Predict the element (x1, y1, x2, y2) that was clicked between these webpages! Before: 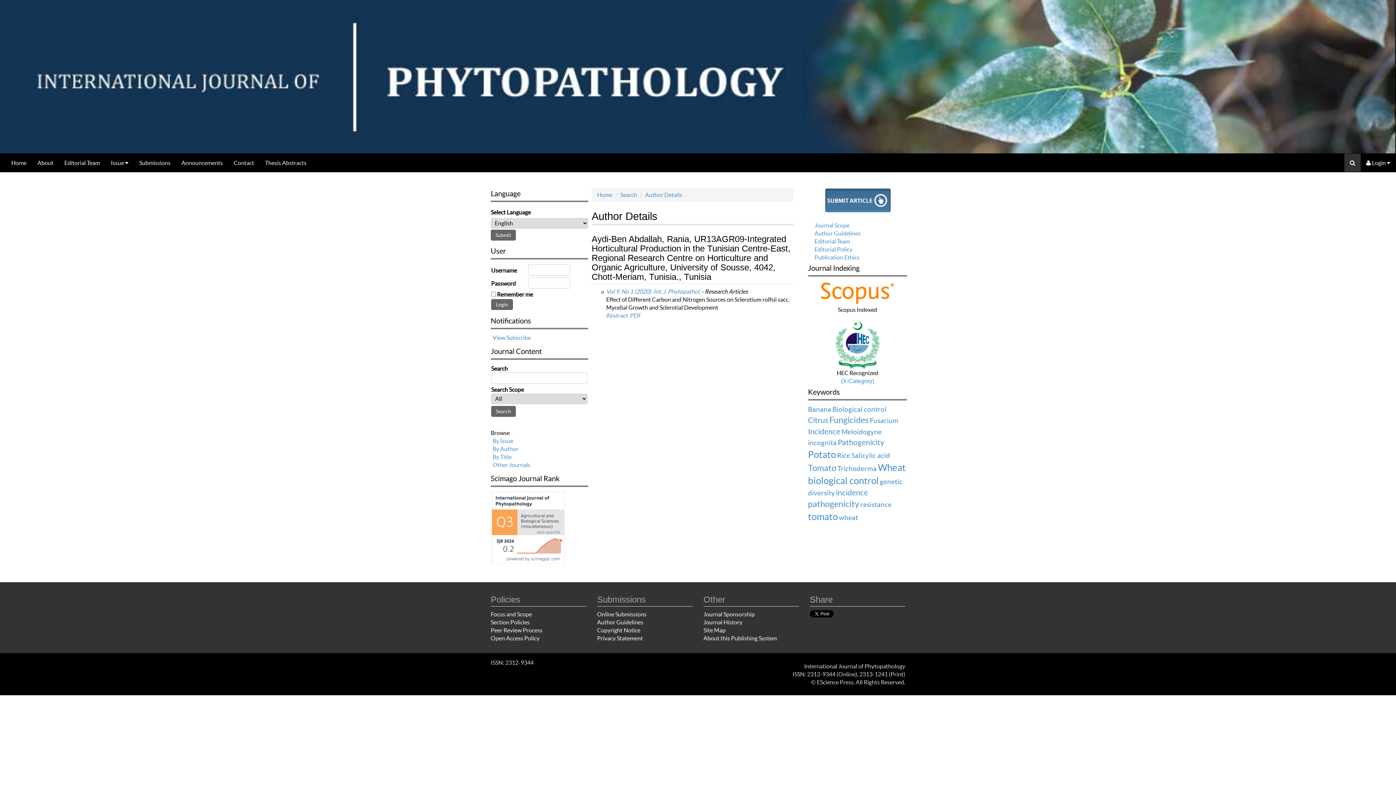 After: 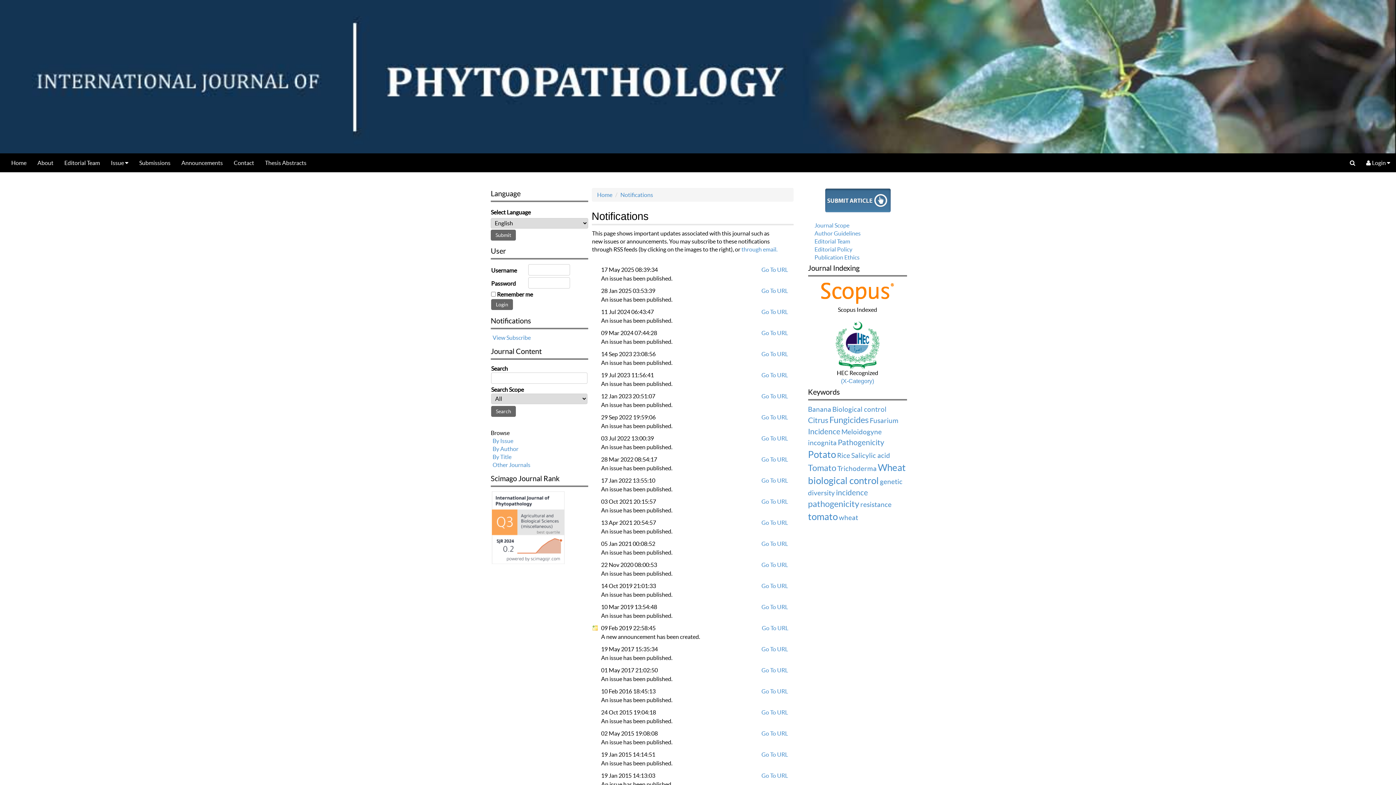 Action: label: View bbox: (492, 334, 505, 341)